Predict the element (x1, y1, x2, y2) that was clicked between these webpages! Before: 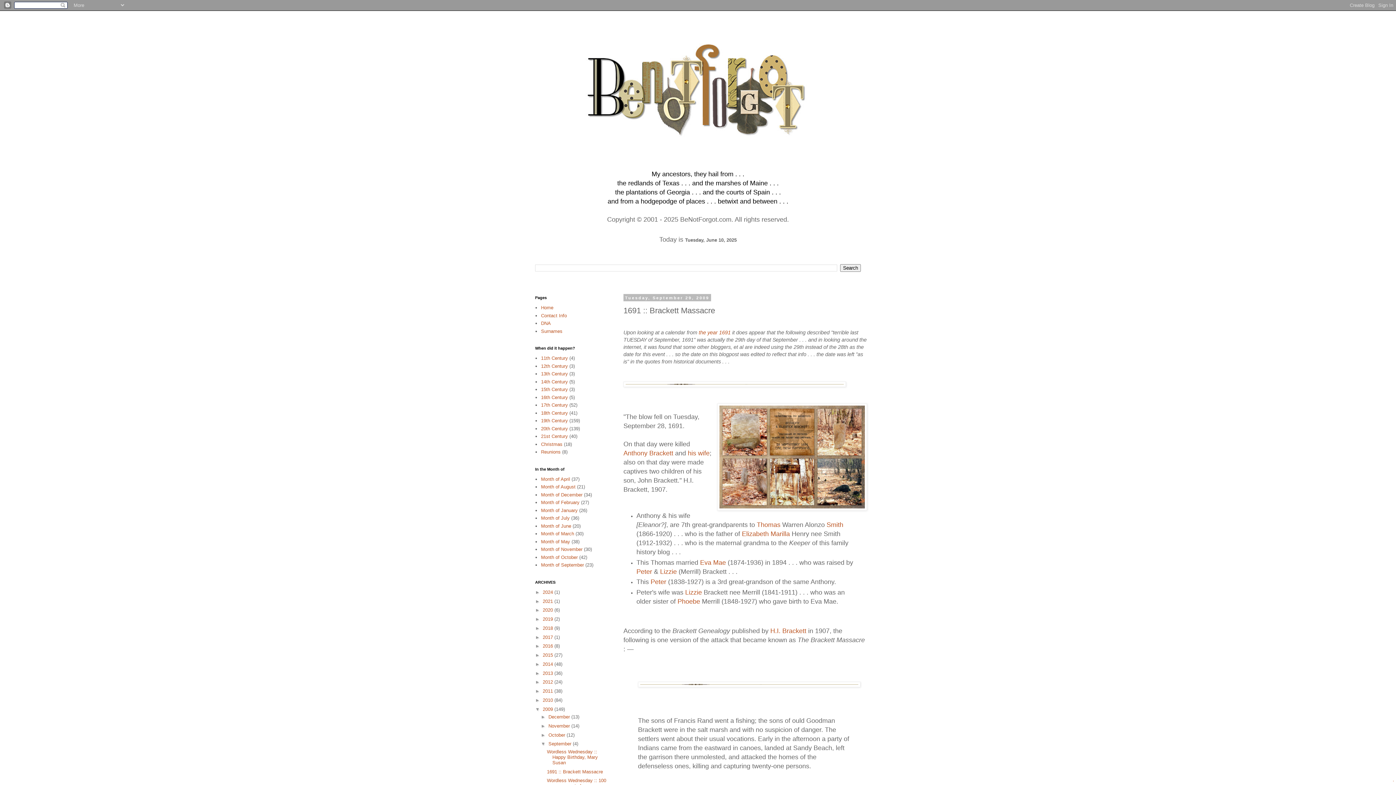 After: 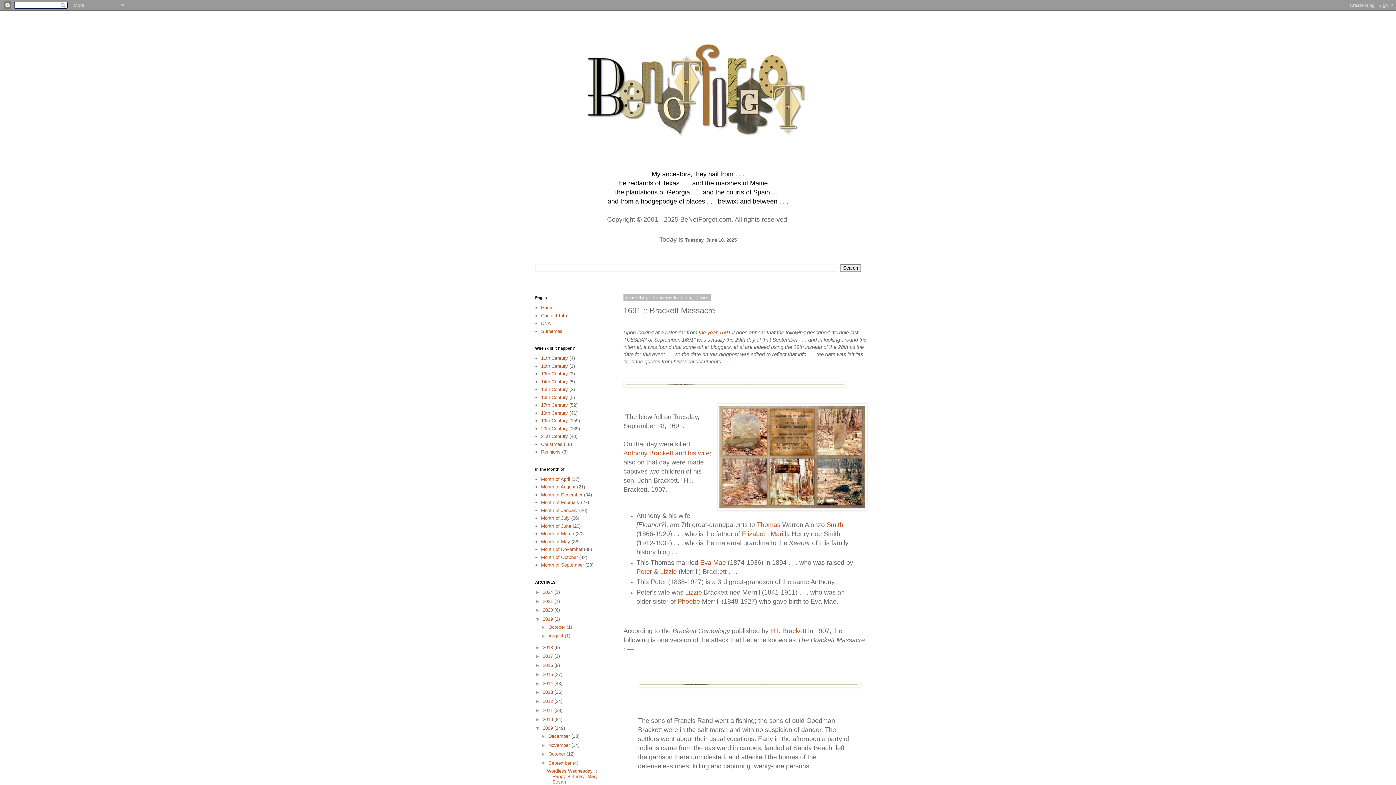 Action: bbox: (535, 616, 542, 622) label: ►  